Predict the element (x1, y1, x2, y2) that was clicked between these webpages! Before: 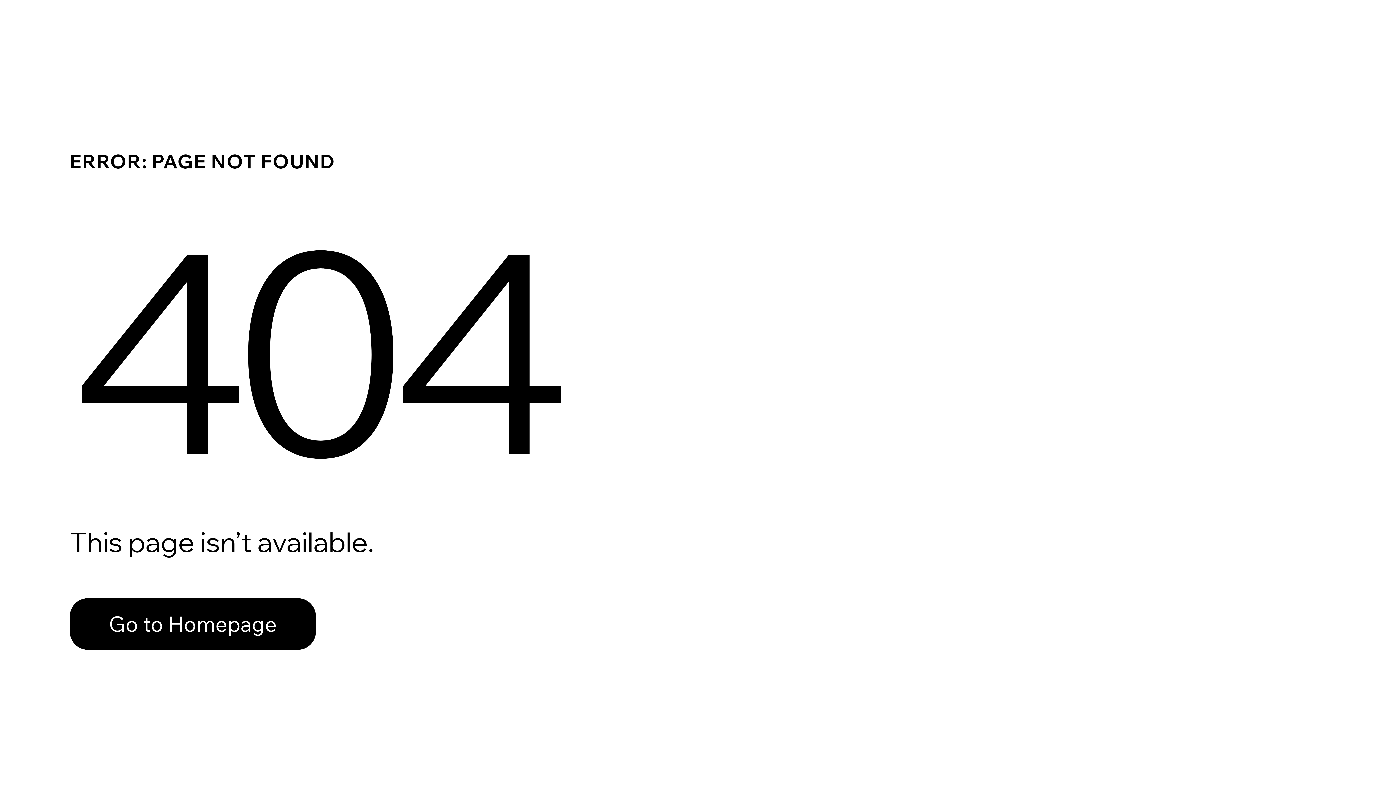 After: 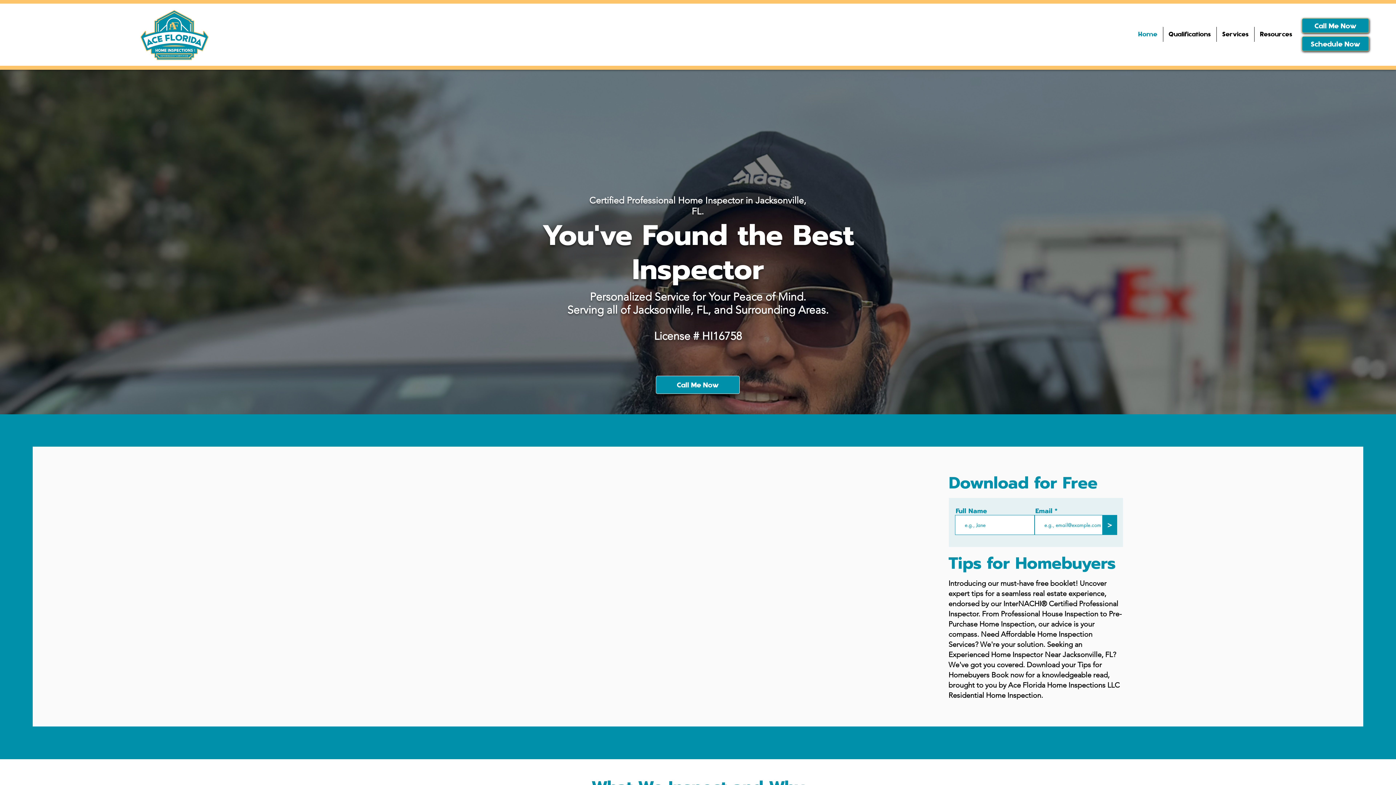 Action: bbox: (69, 582, 768, 659) label: Go to Homepage